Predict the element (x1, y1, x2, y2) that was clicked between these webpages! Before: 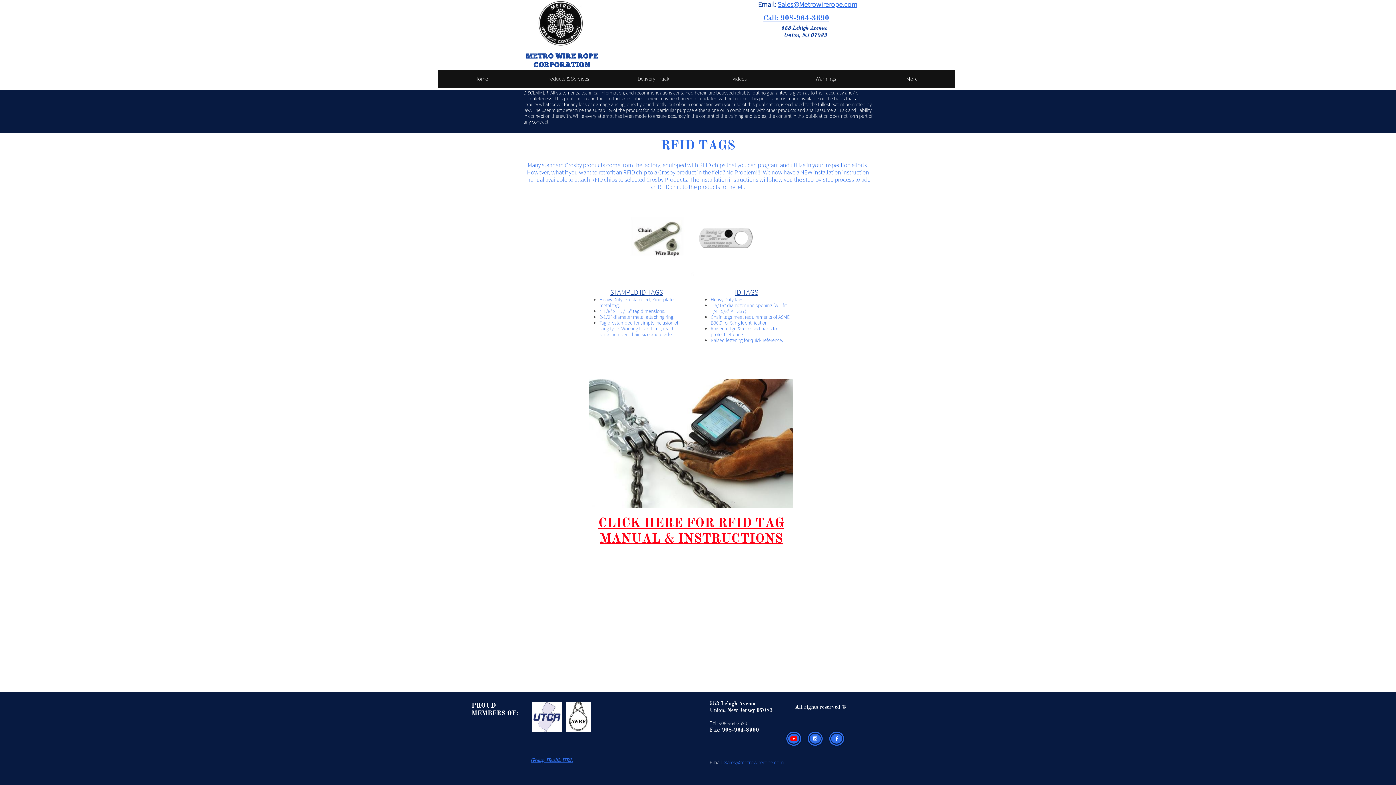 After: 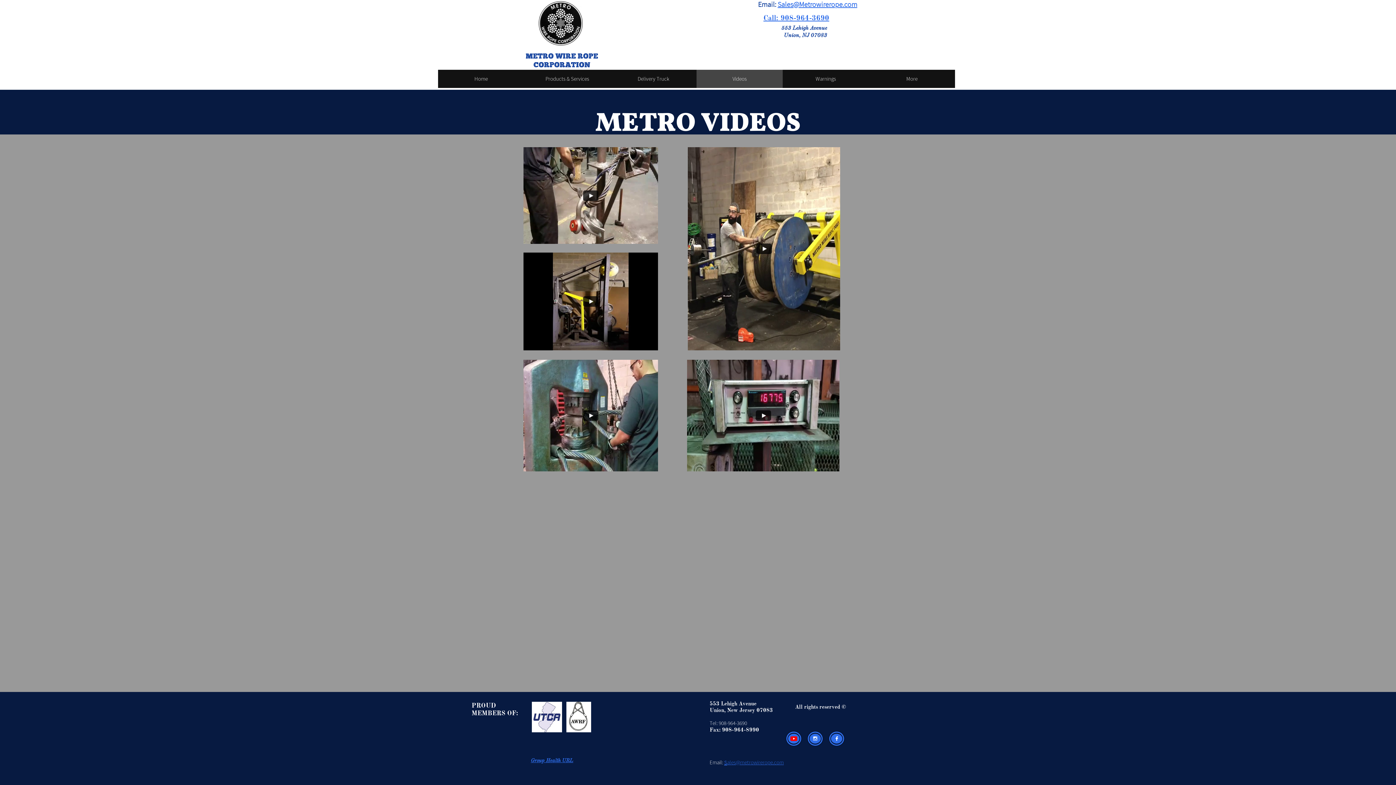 Action: label: Videos bbox: (696, 69, 782, 88)